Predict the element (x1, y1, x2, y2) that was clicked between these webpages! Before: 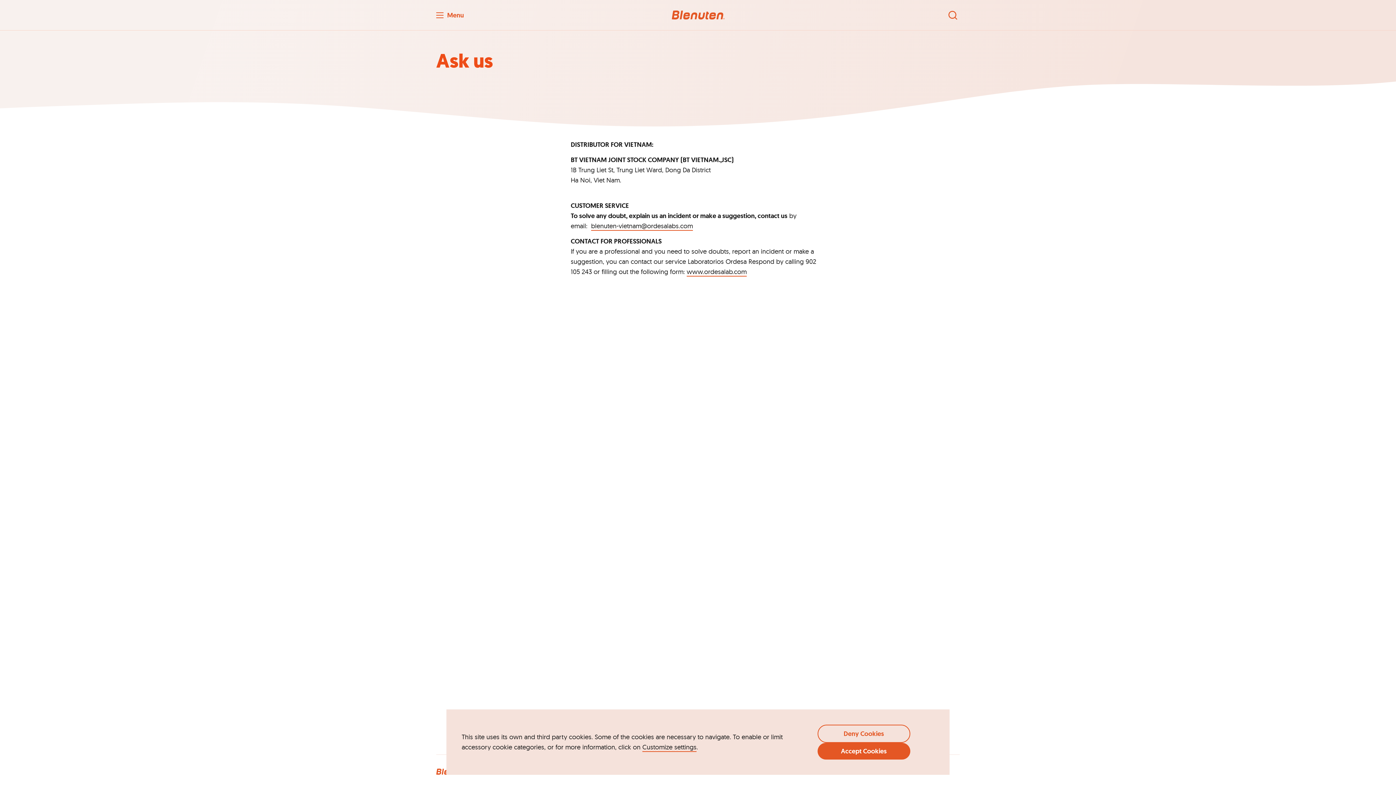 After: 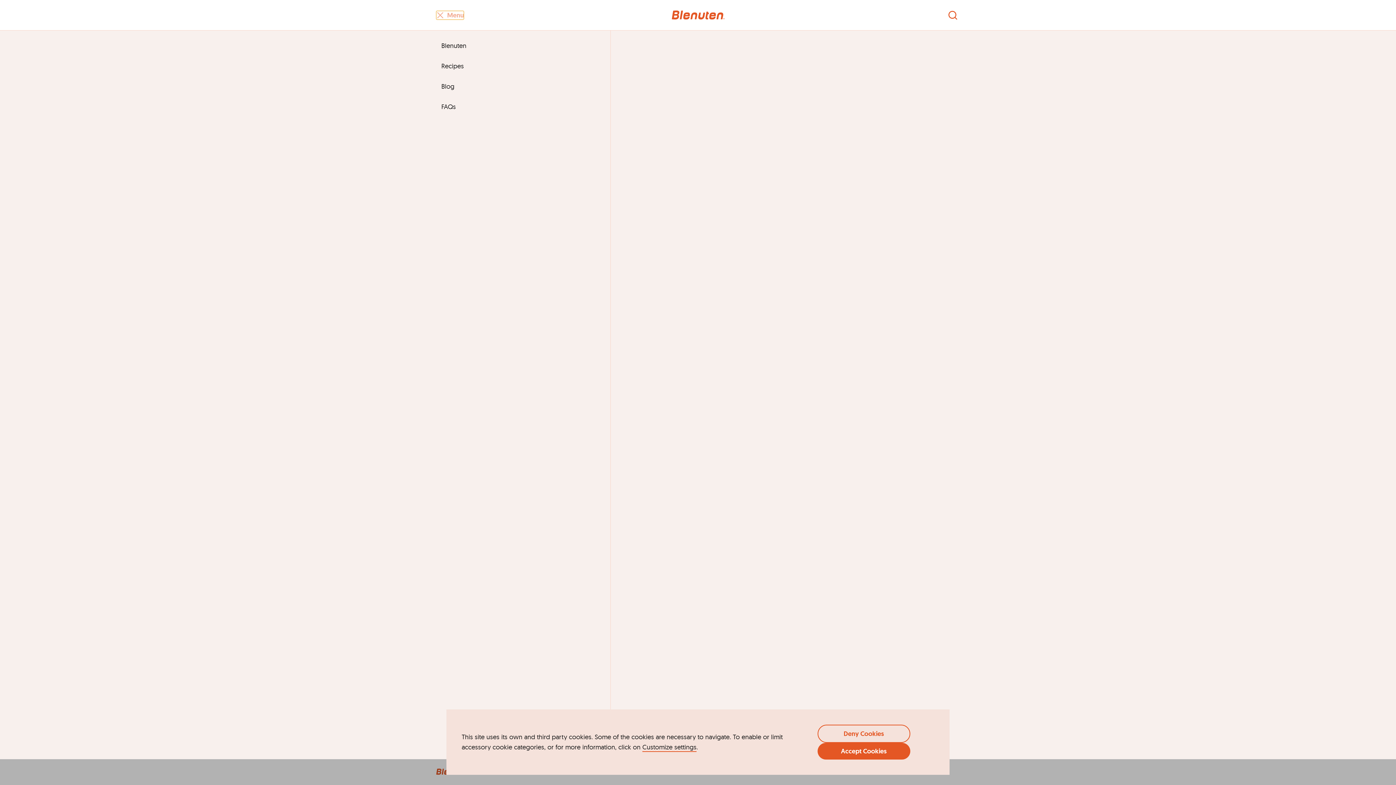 Action: label: Menu bbox: (436, 10, 464, 19)